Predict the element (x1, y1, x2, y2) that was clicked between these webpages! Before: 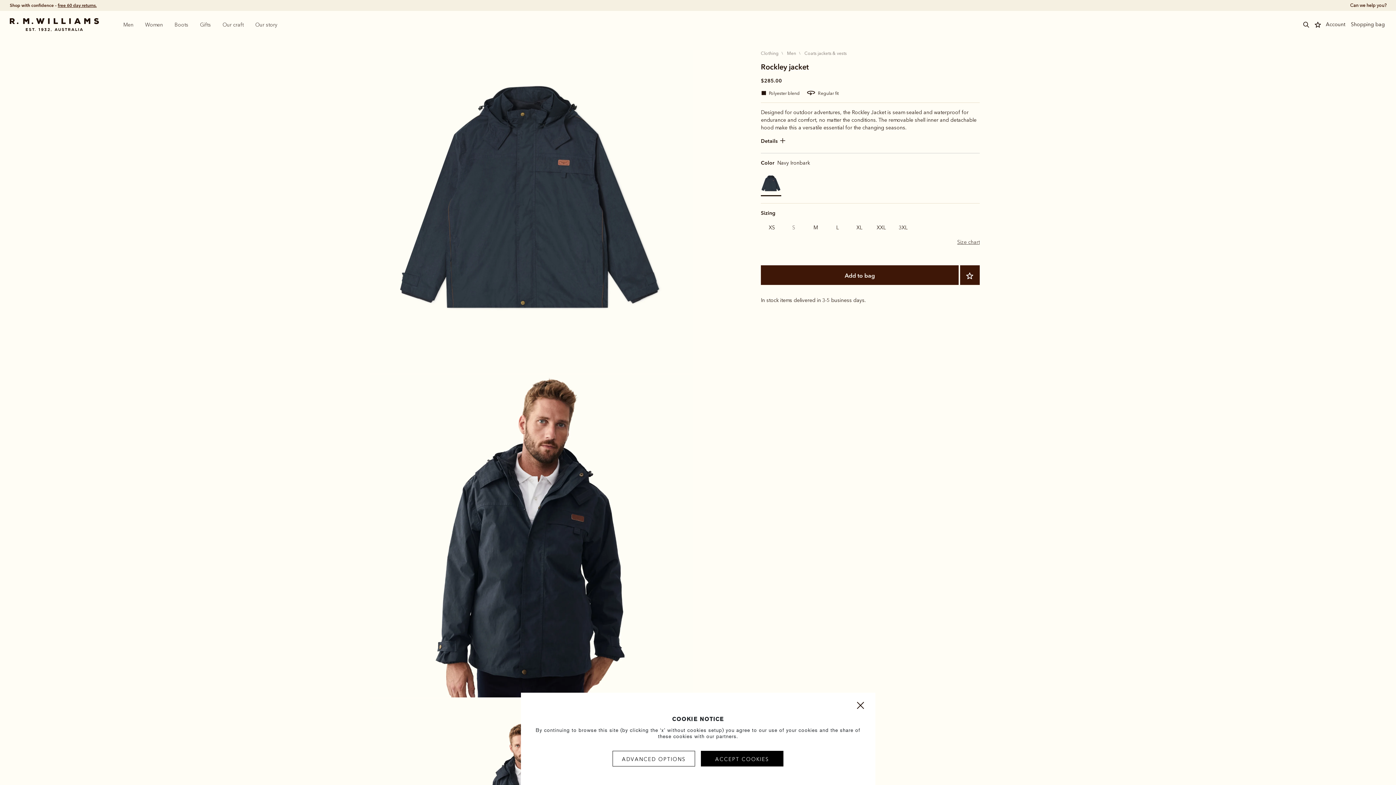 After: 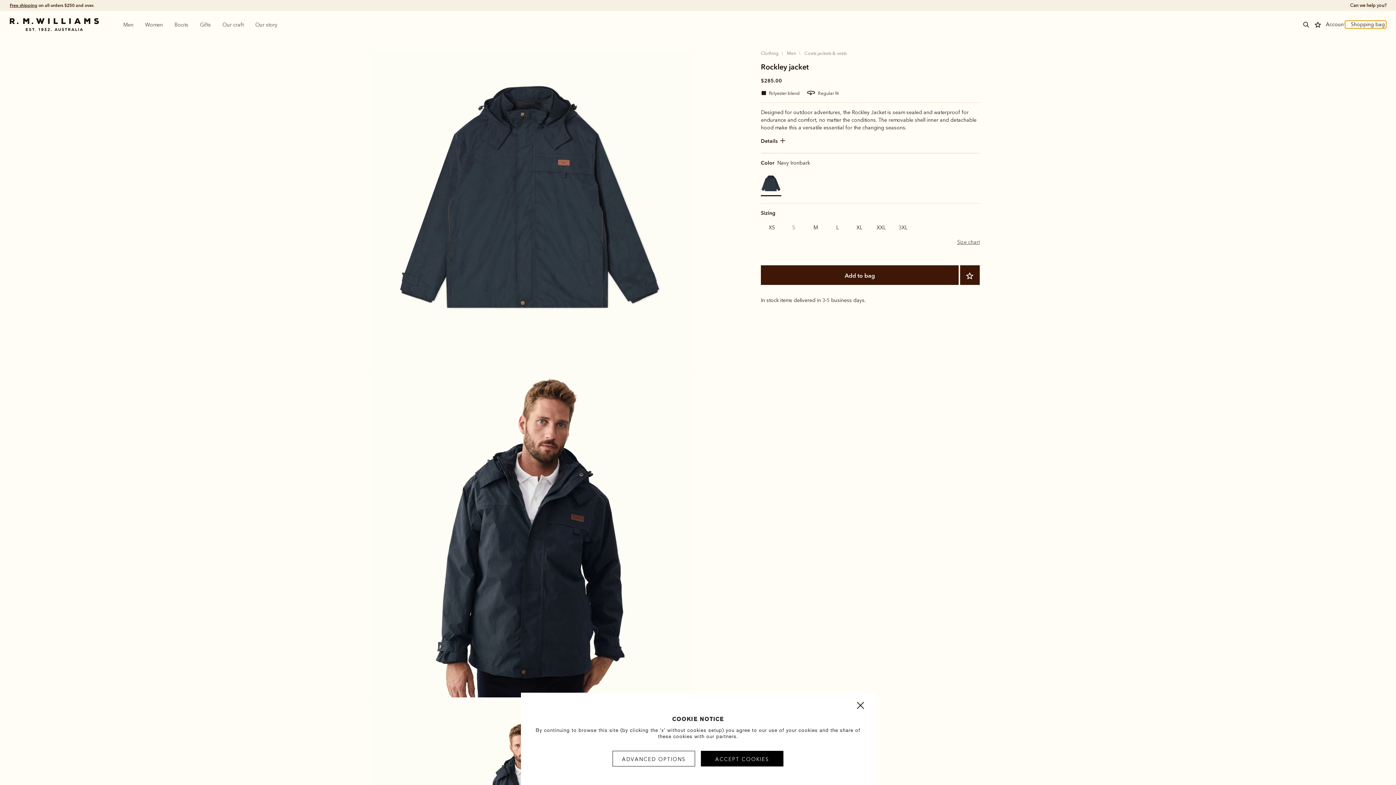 Action: label: Mini Cart bbox: (1345, 20, 1386, 28)